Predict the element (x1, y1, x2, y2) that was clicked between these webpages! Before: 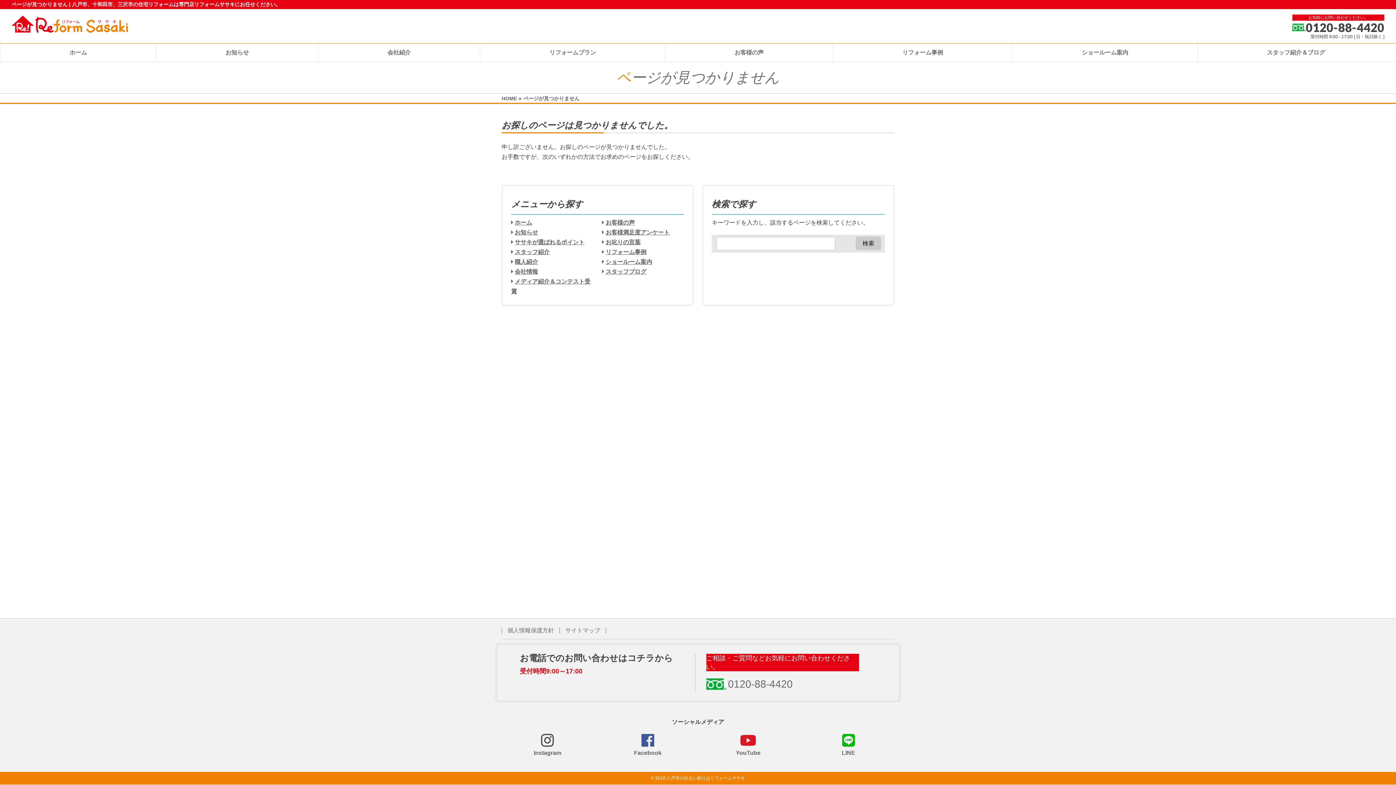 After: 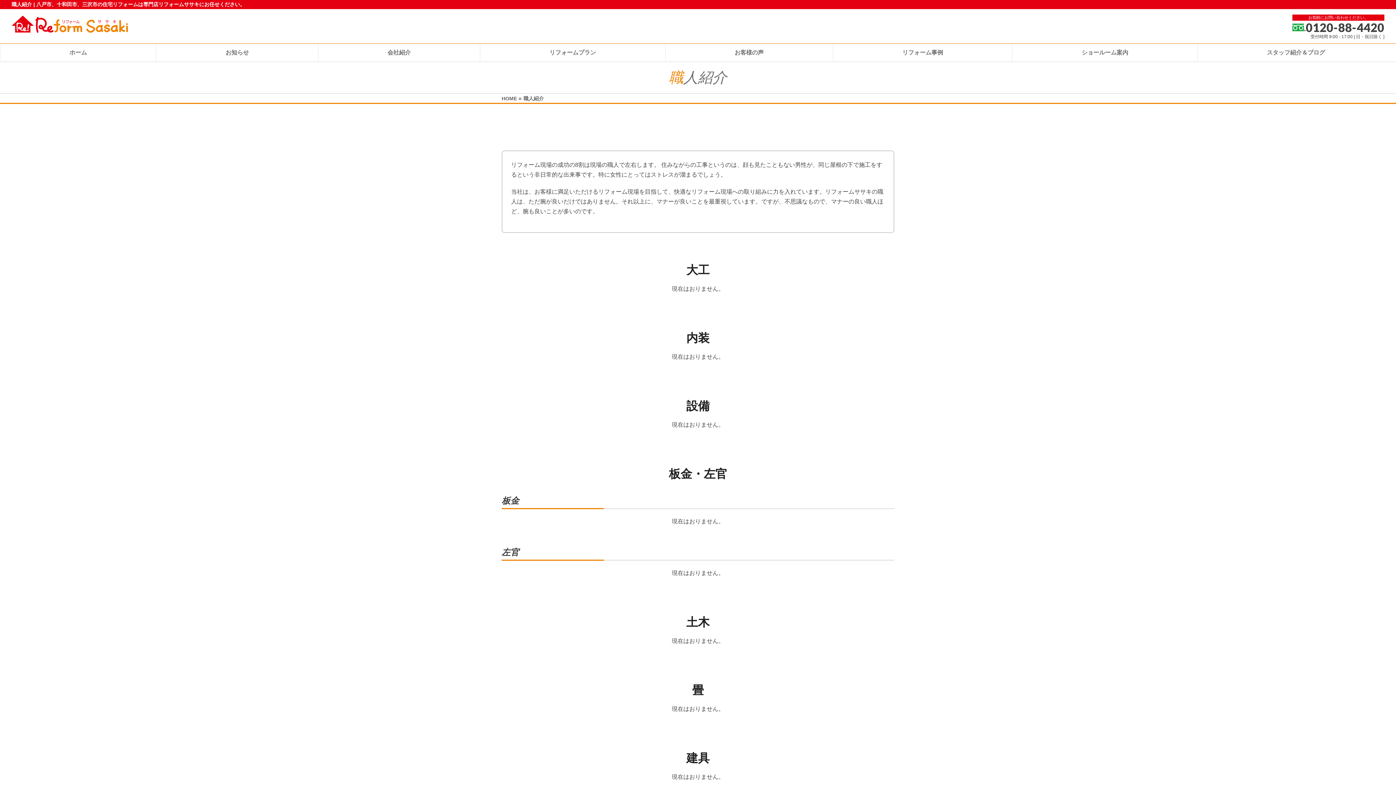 Action: bbox: (511, 258, 538, 265) label: 職人紹介